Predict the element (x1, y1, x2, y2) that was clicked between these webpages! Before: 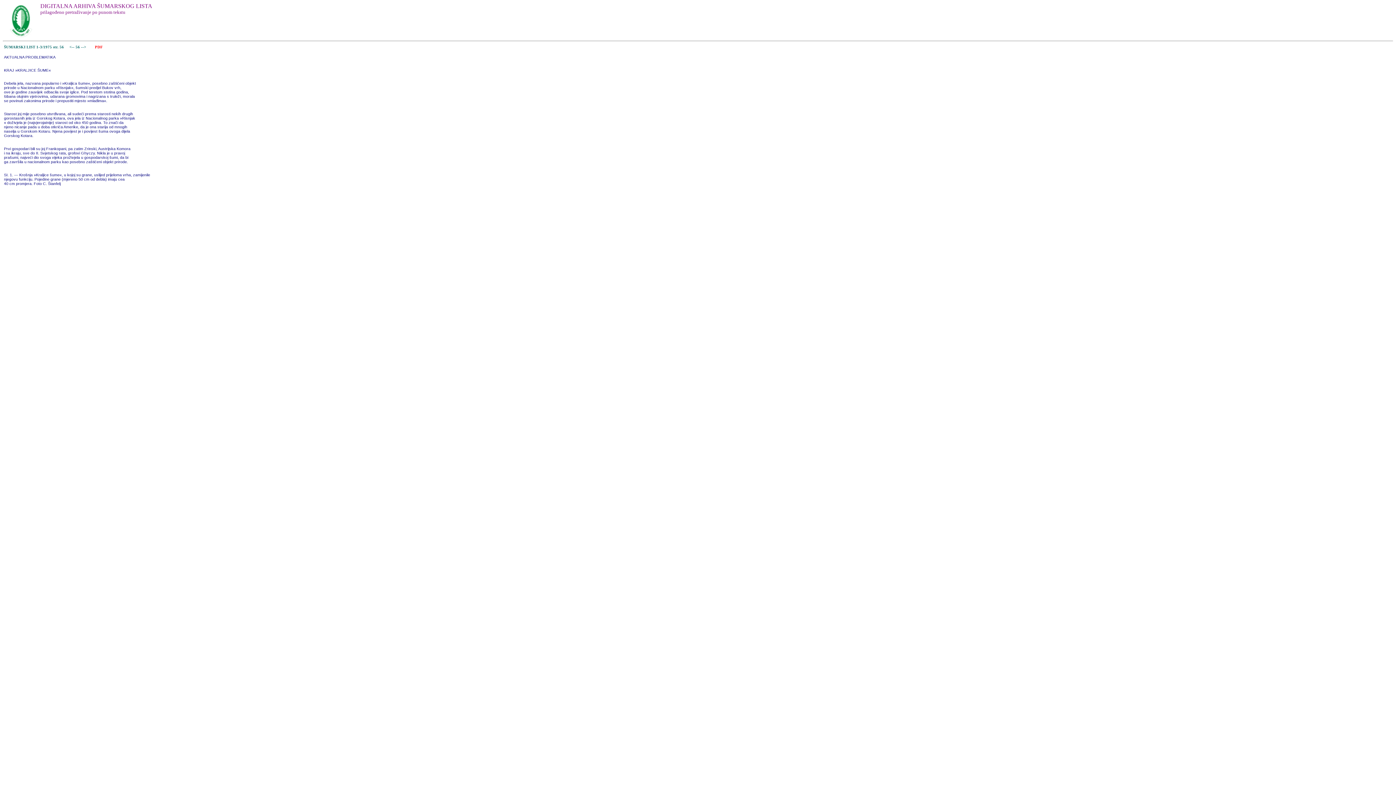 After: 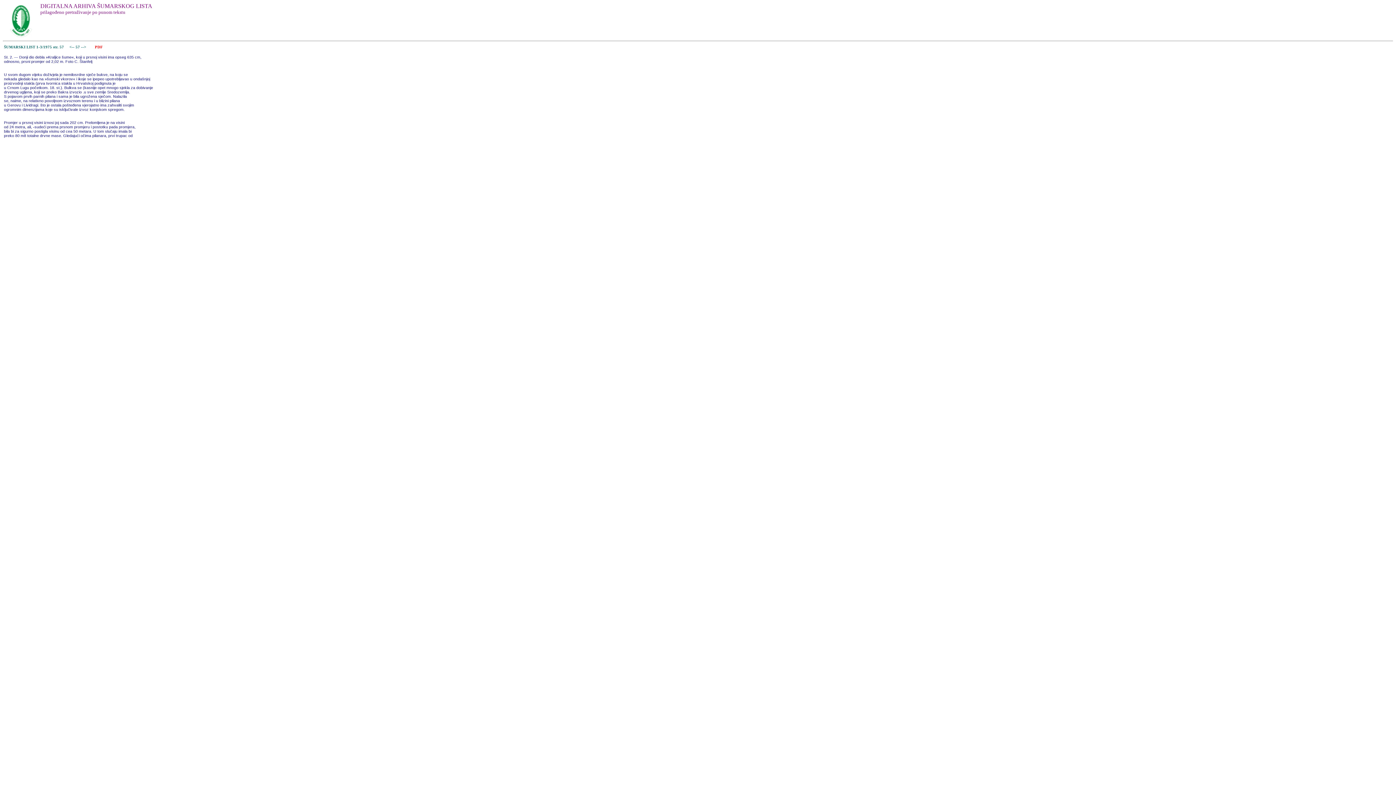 Action: label: -->  bbox: (81, 44, 87, 48)